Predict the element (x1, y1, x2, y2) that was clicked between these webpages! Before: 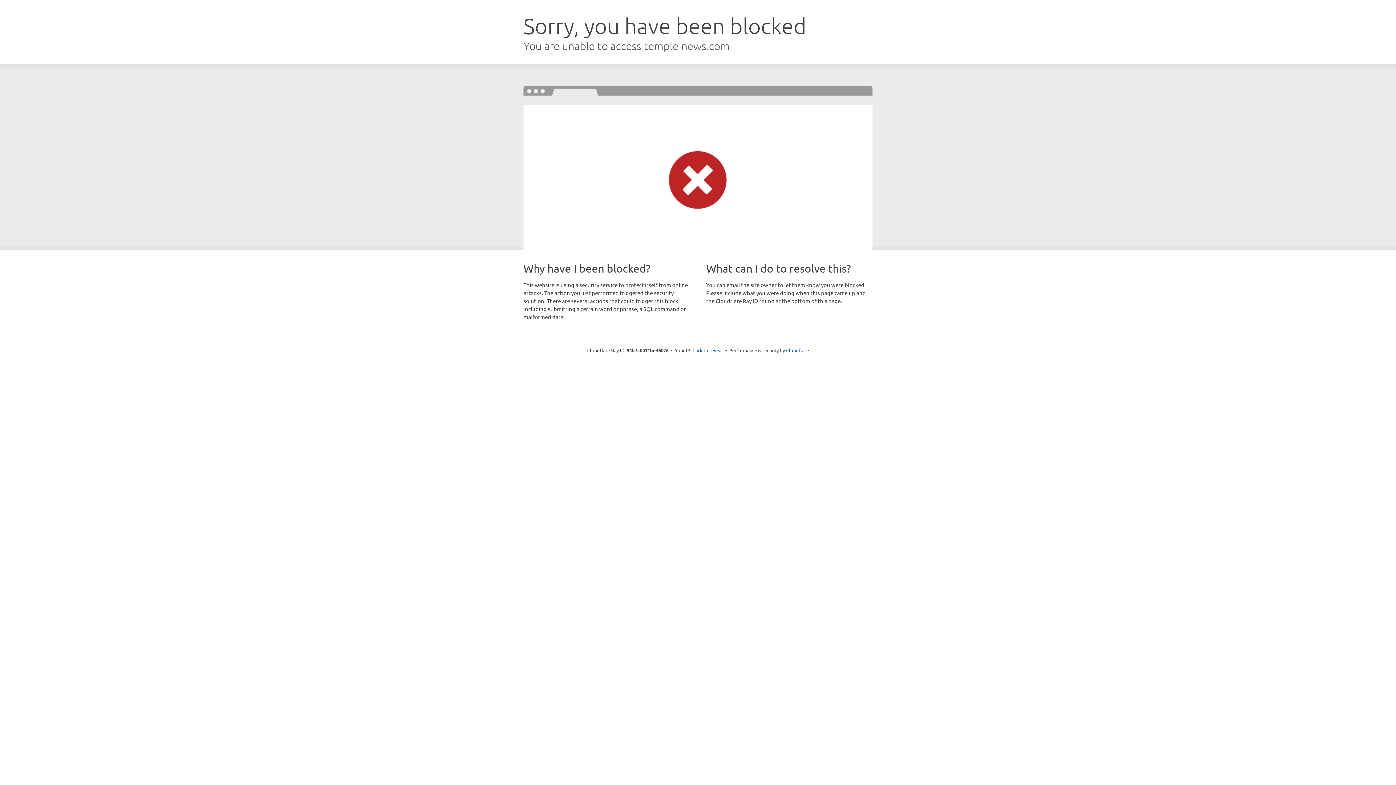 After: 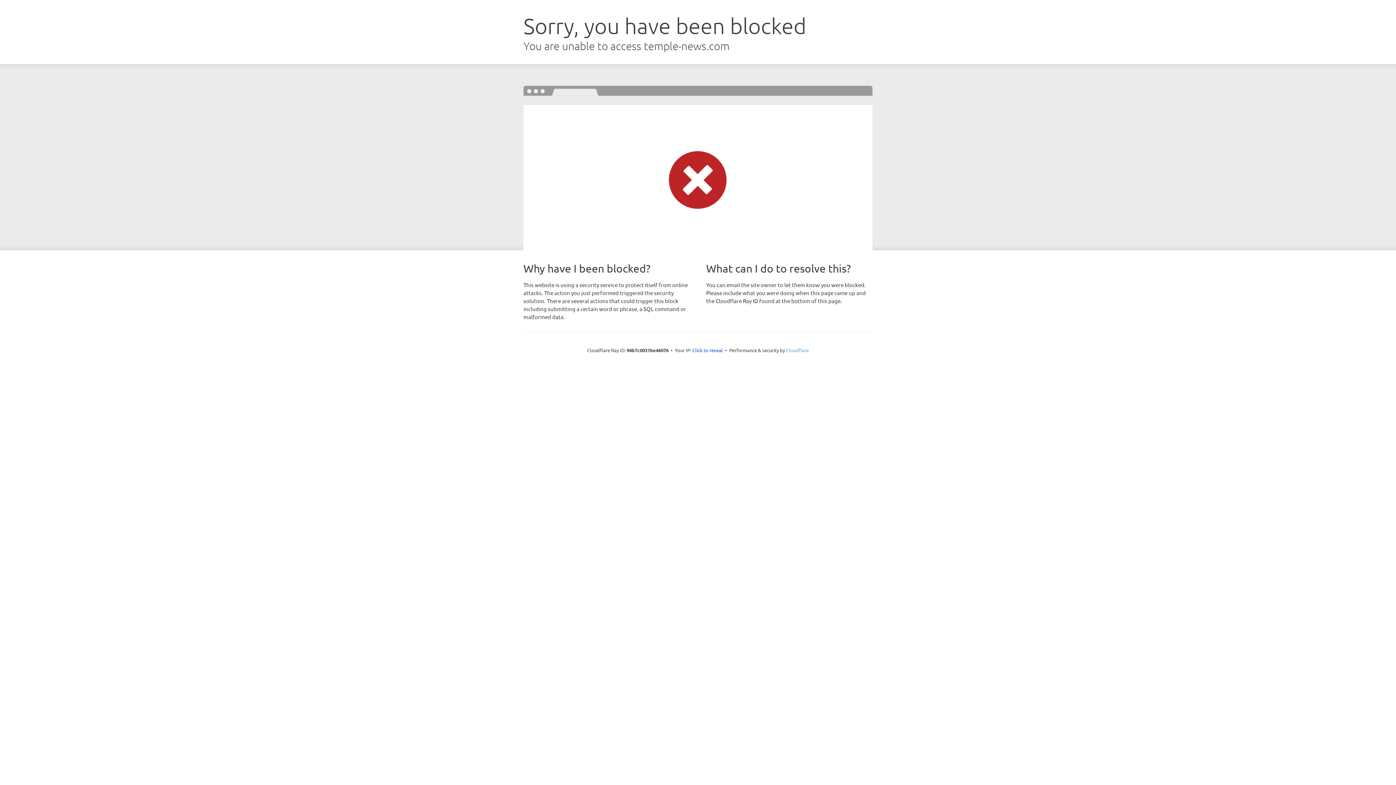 Action: bbox: (786, 347, 809, 353) label: Cloudflare